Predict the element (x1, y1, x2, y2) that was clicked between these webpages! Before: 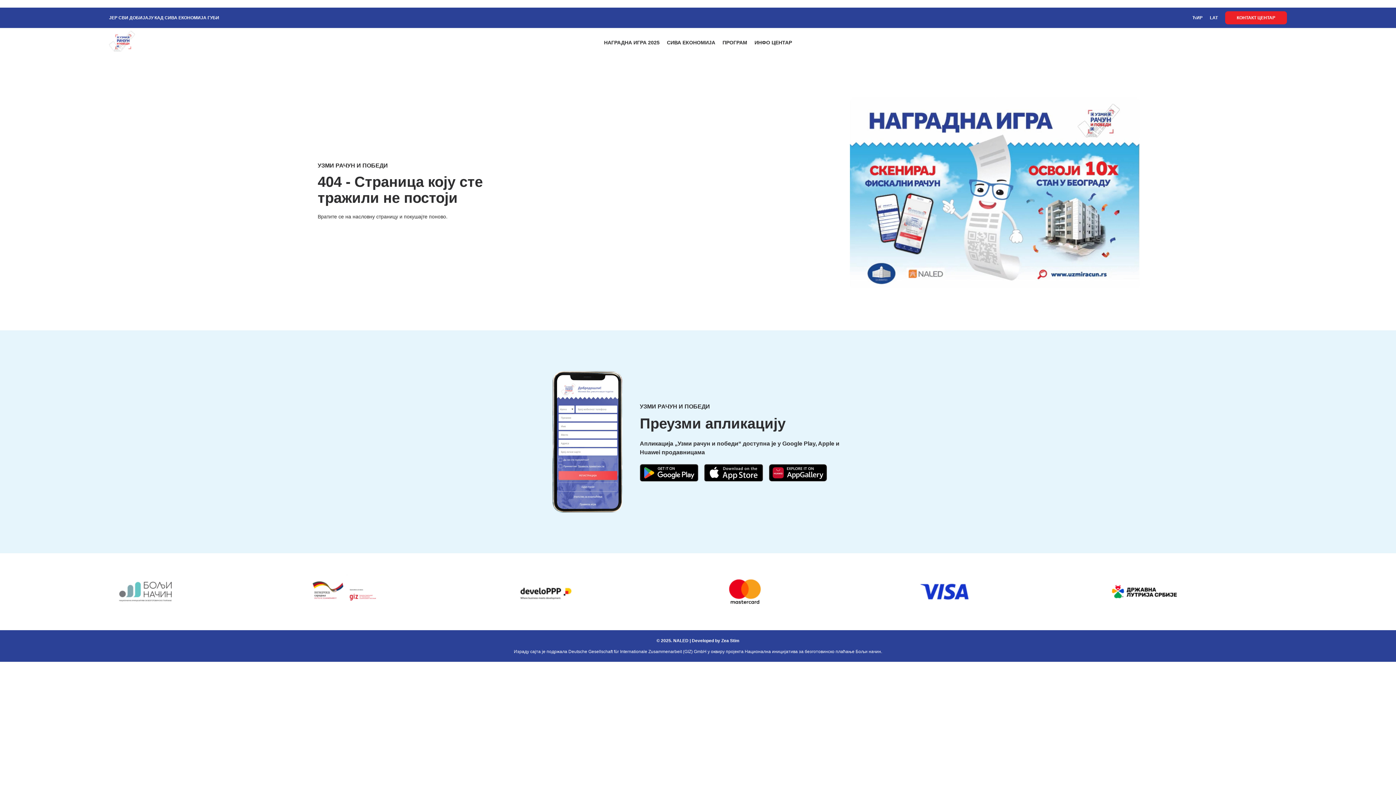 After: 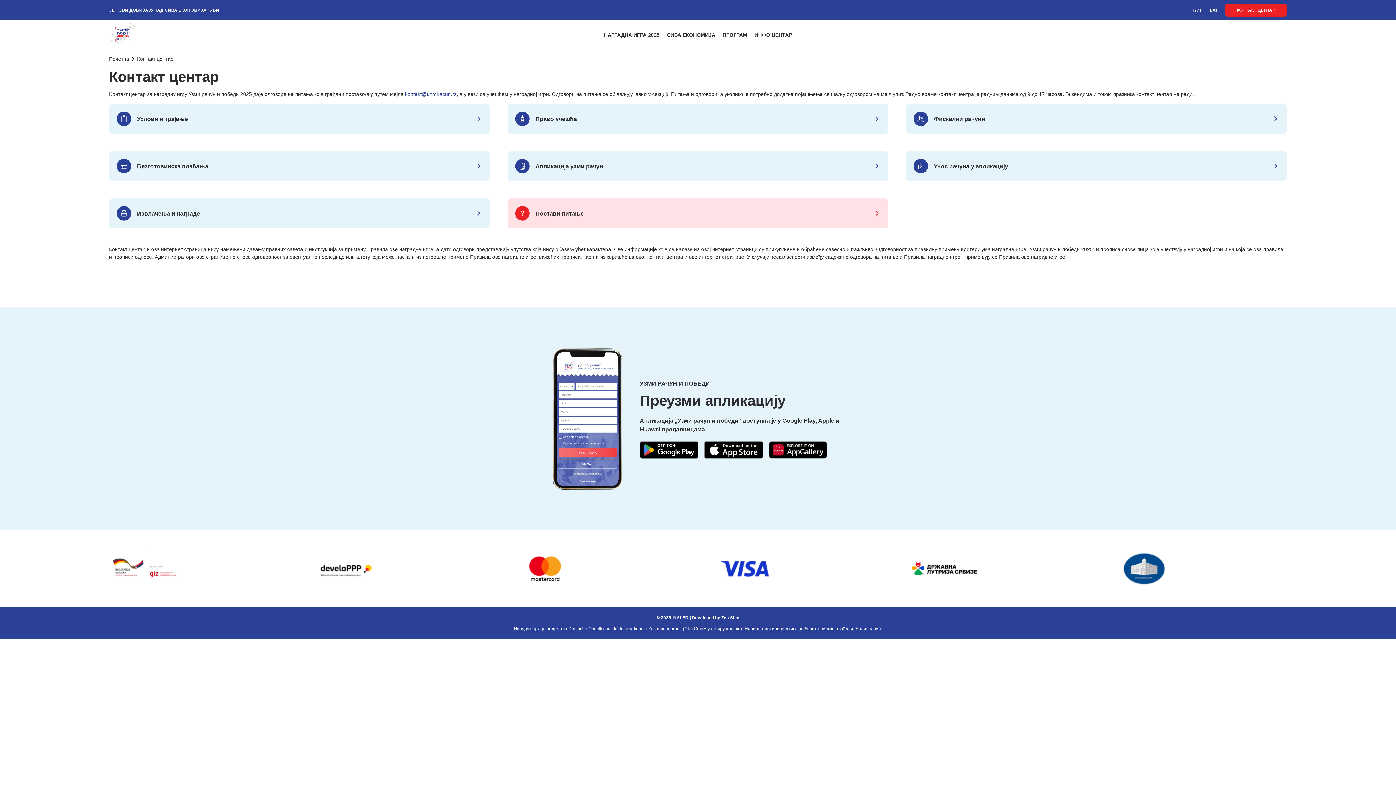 Action: label: КОНТАКТ ЦЕНТАР bbox: (1225, 11, 1287, 24)